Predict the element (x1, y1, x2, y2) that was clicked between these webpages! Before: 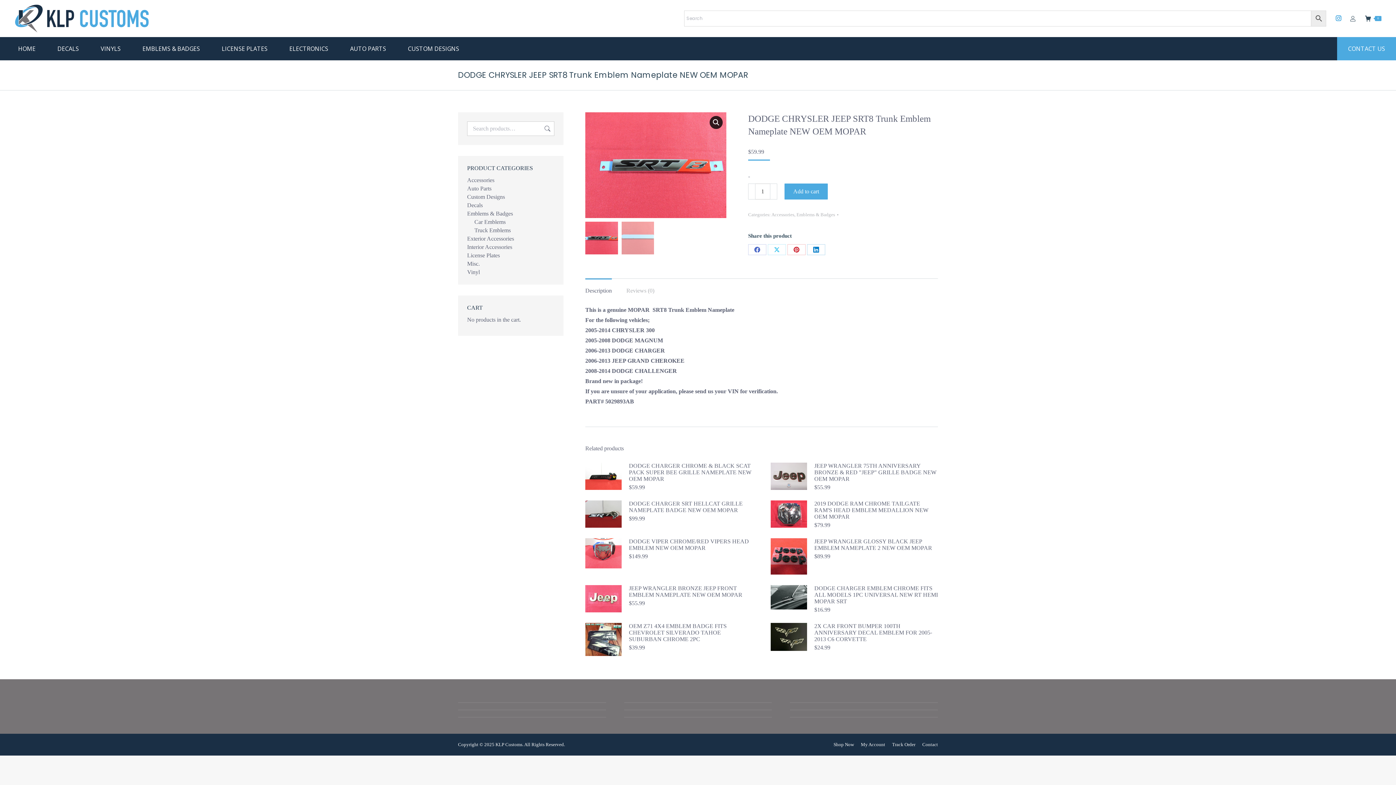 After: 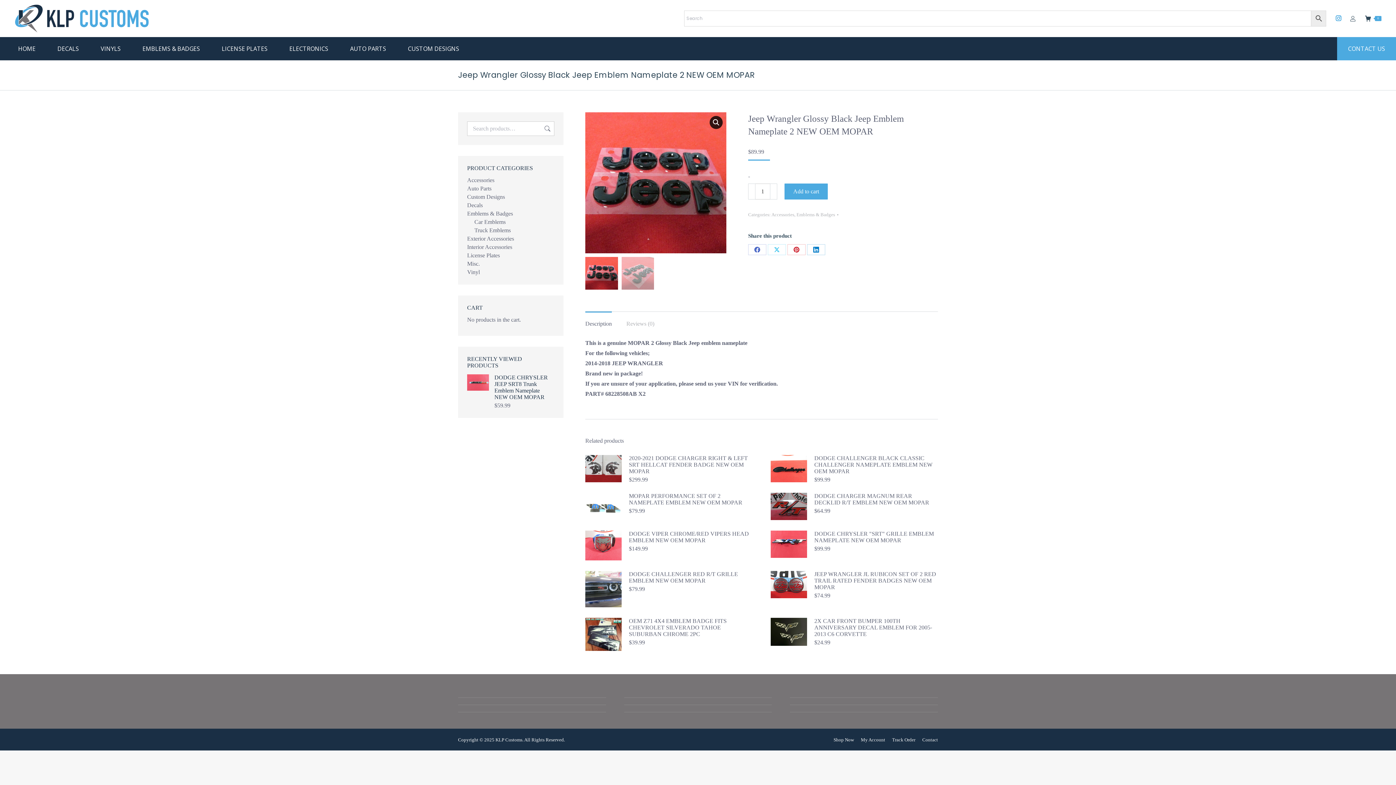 Action: bbox: (770, 538, 807, 576)